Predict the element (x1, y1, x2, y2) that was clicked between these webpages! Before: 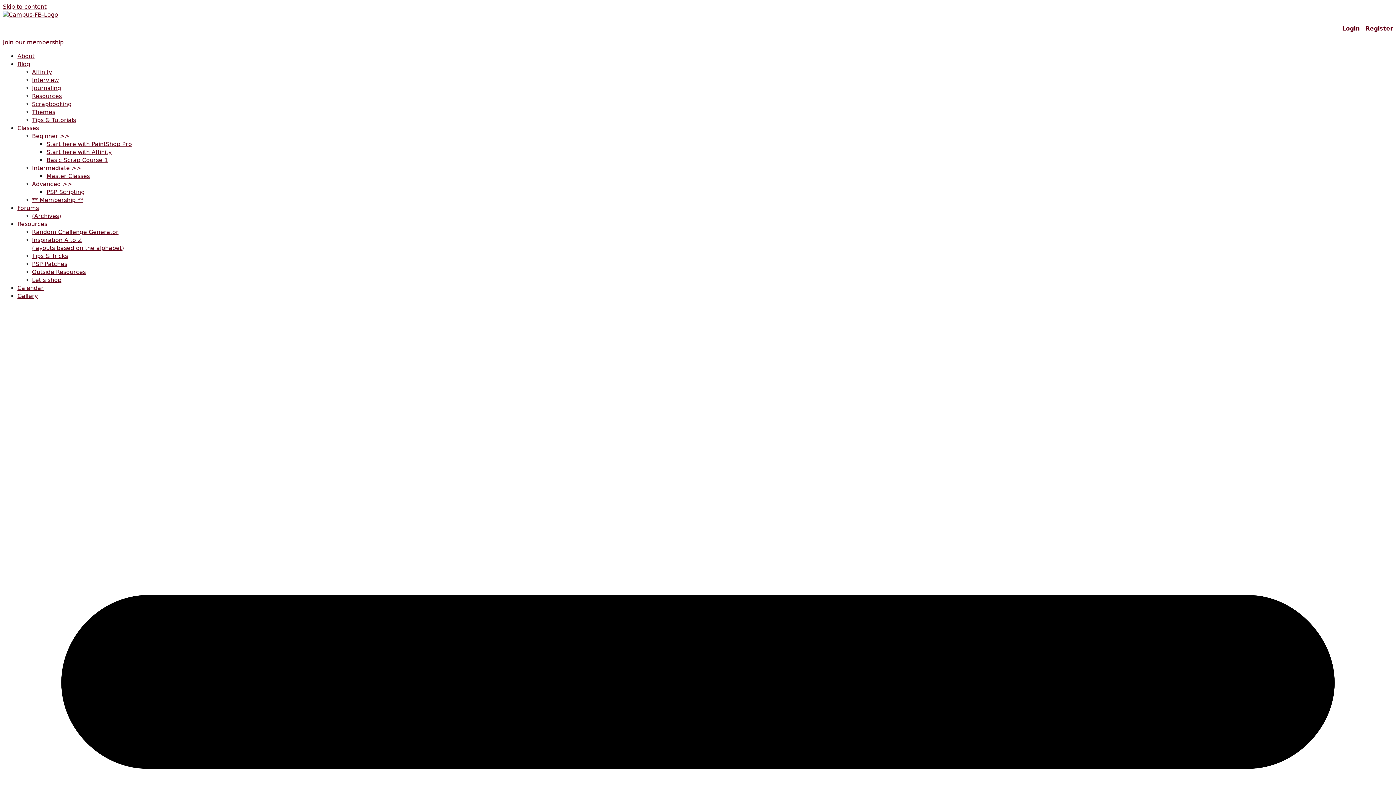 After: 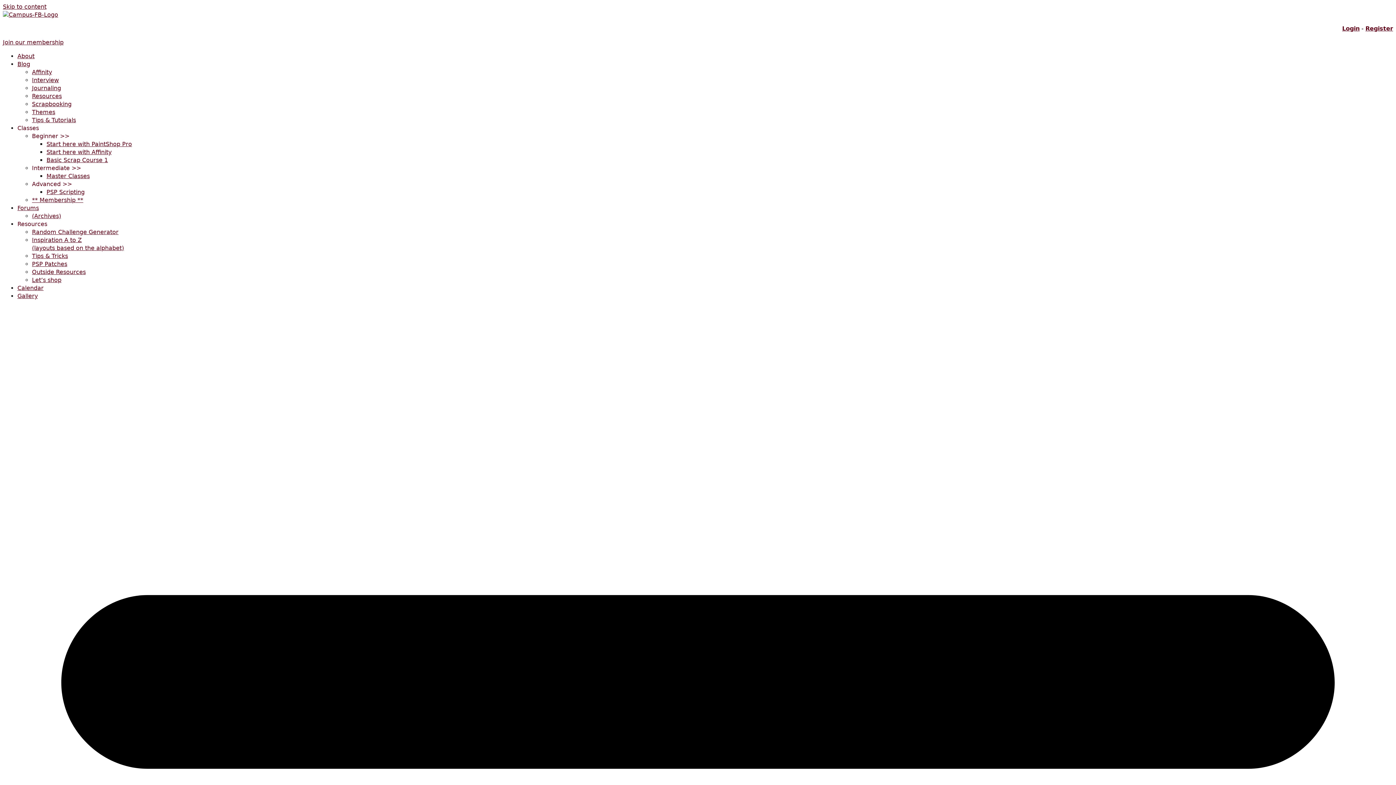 Action: bbox: (32, 116, 76, 123) label: Tips & Tutorials